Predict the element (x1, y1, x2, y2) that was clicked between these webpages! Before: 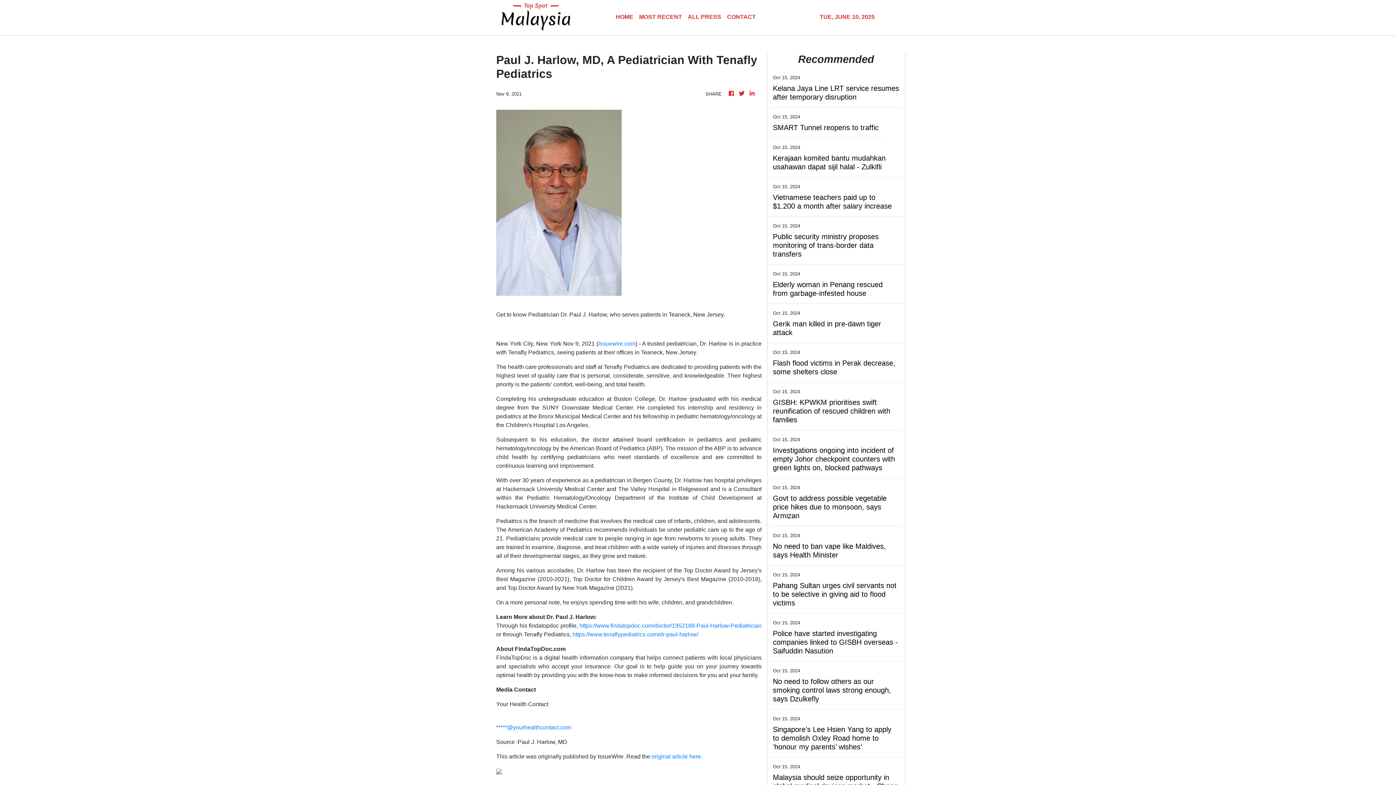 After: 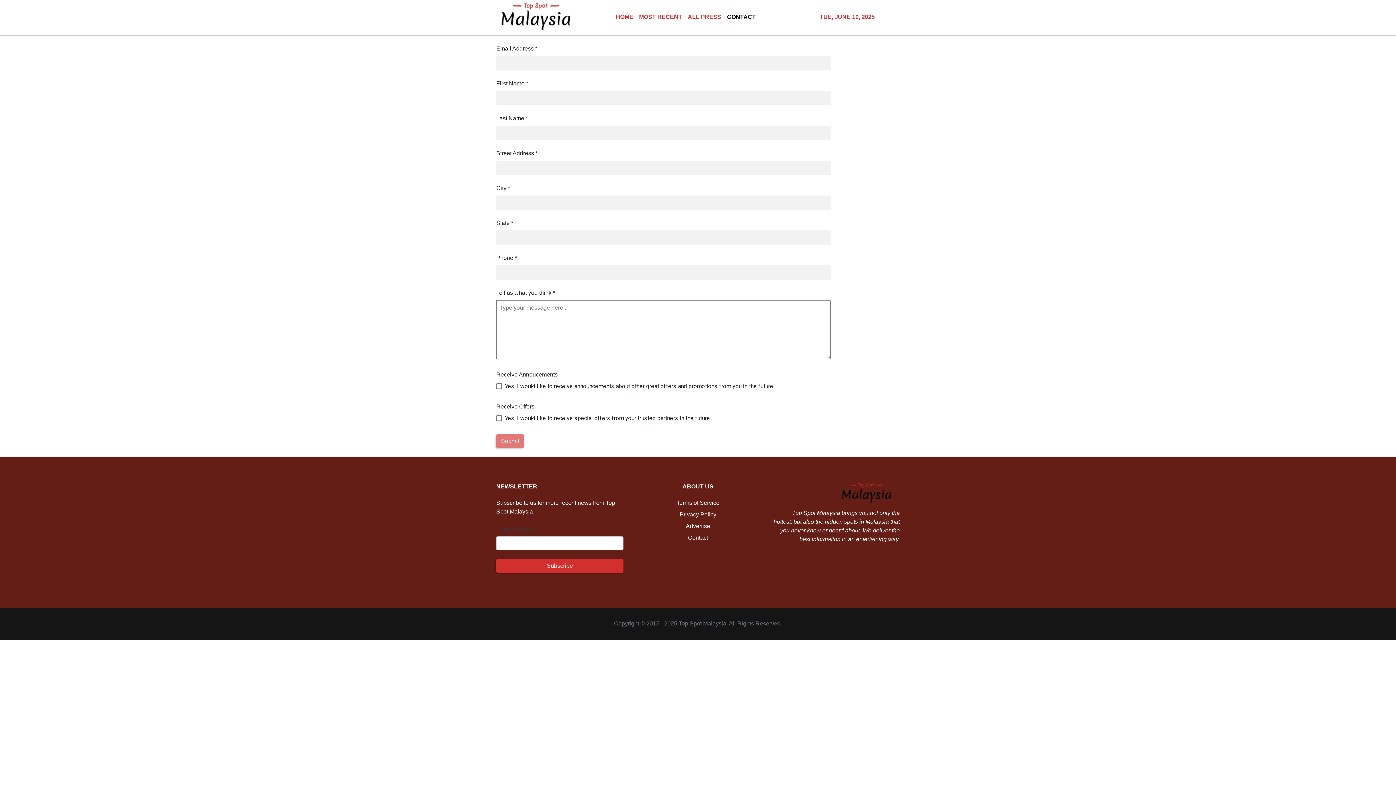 Action: bbox: (724, 9, 758, 25) label: CONTACT